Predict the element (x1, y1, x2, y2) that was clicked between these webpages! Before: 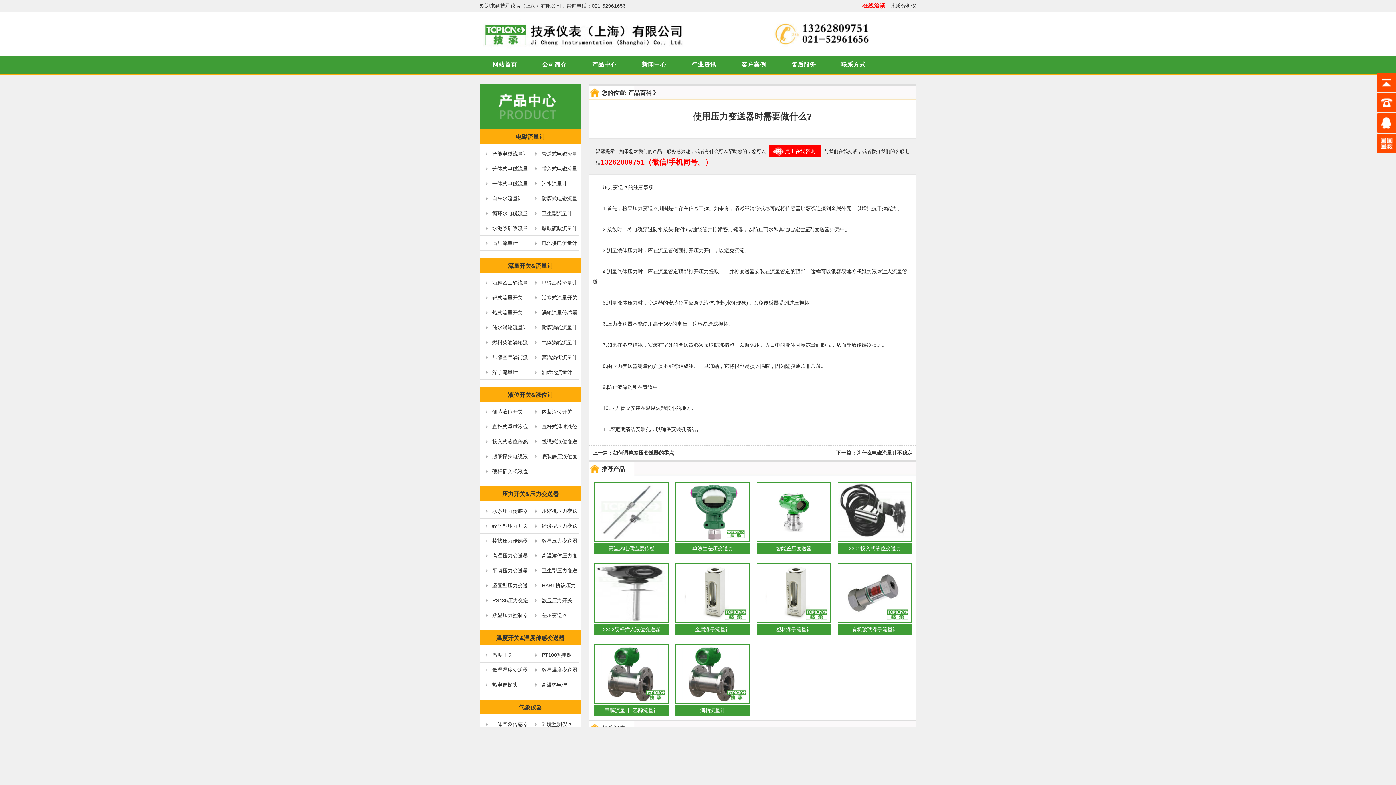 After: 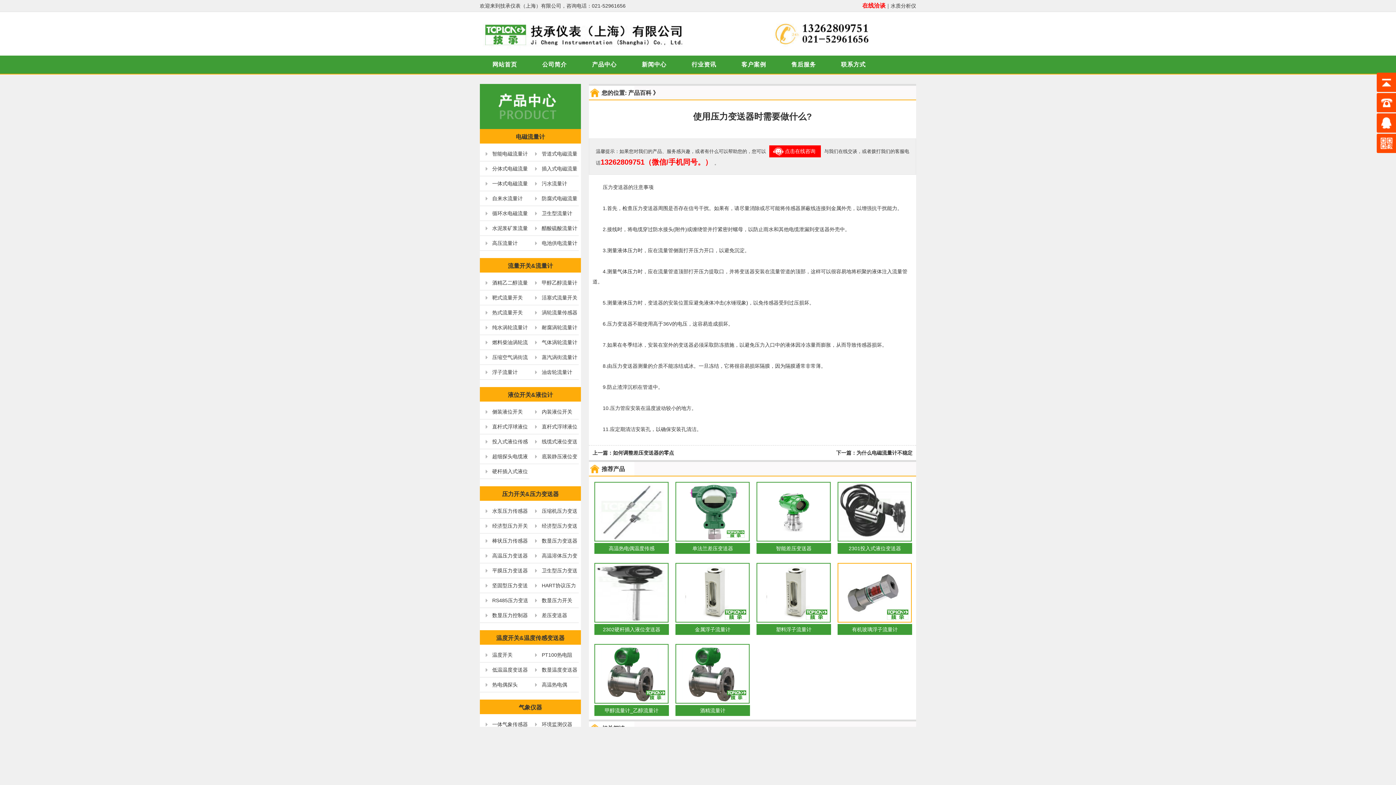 Action: bbox: (837, 563, 912, 622)